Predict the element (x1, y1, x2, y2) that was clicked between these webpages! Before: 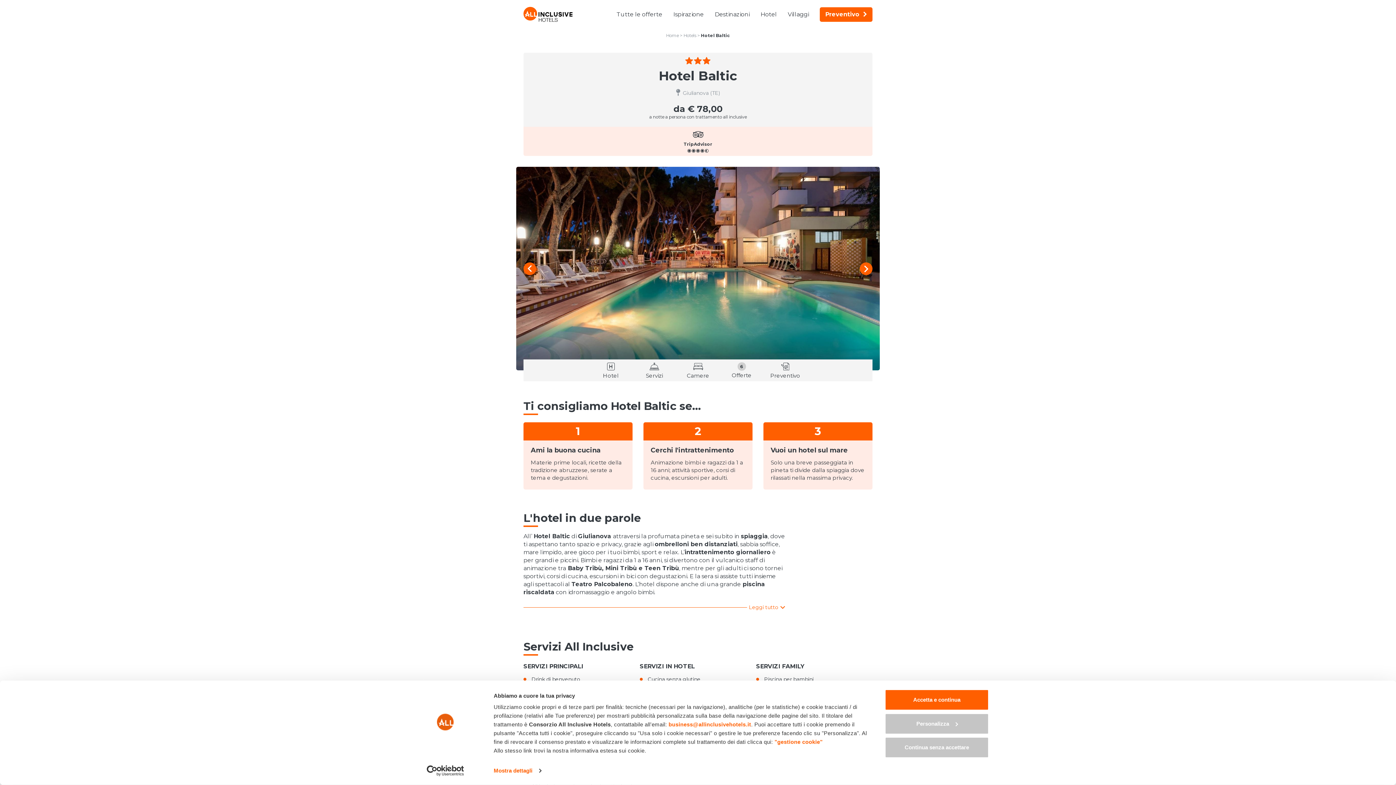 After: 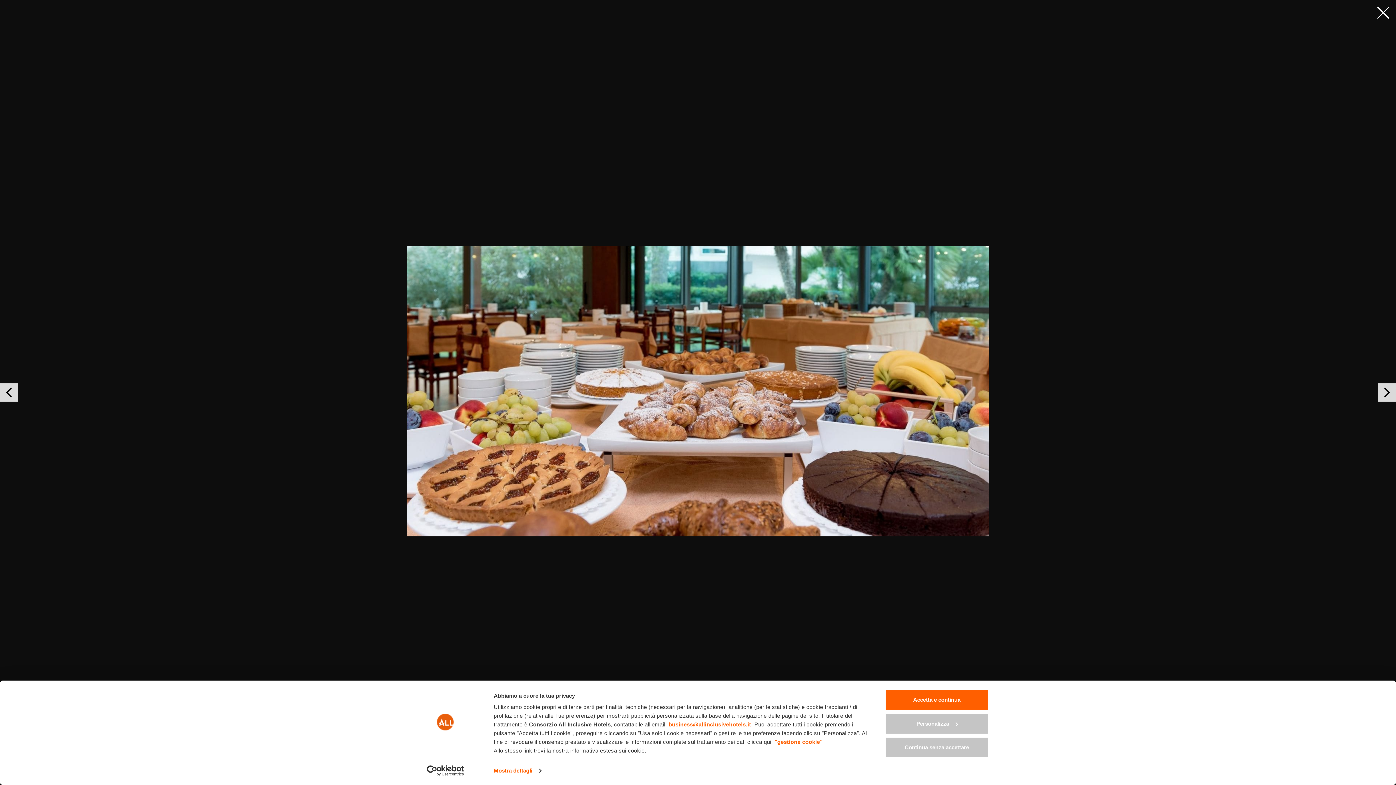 Action: bbox: (516, 558, 880, 761)